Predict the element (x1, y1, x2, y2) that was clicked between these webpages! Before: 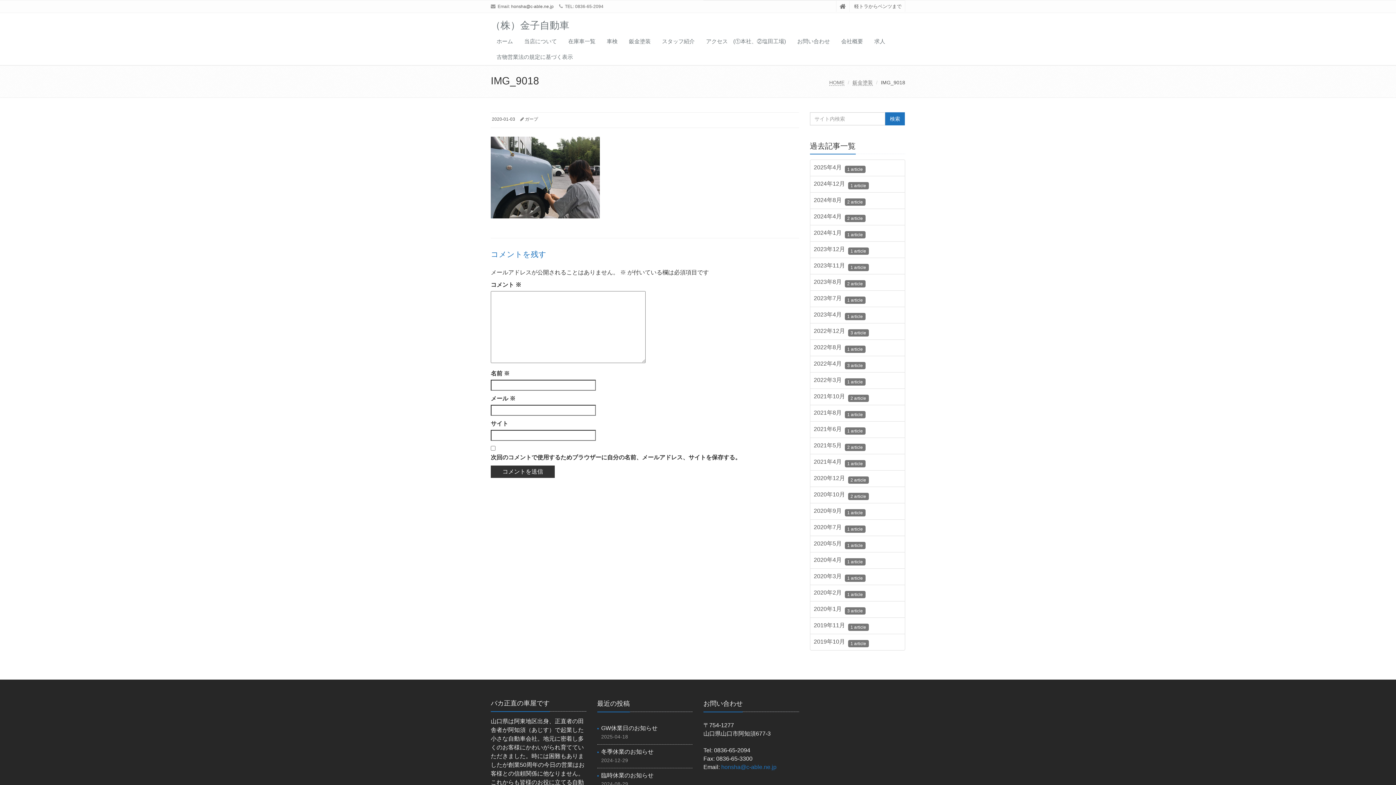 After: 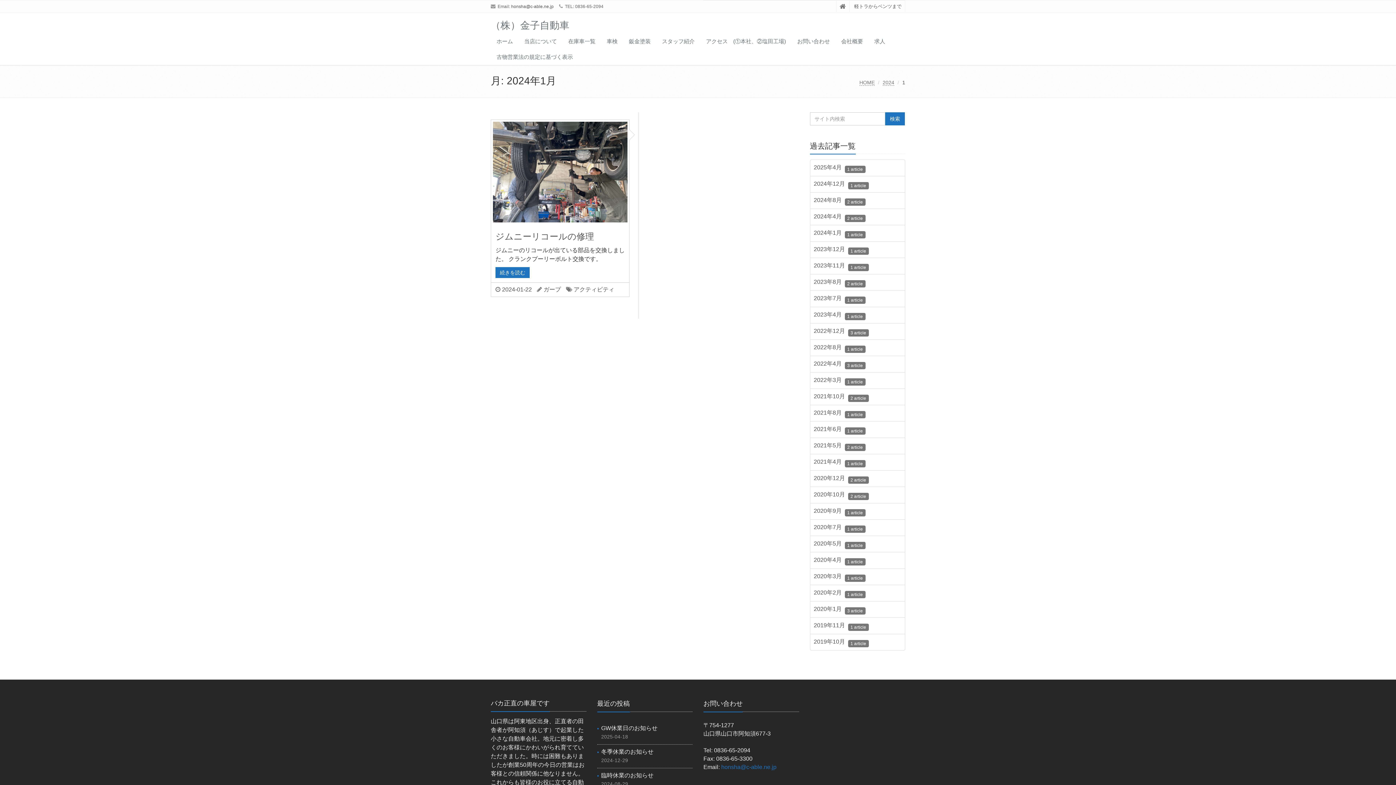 Action: label: 2024年1月  1 article bbox: (810, 225, 905, 241)